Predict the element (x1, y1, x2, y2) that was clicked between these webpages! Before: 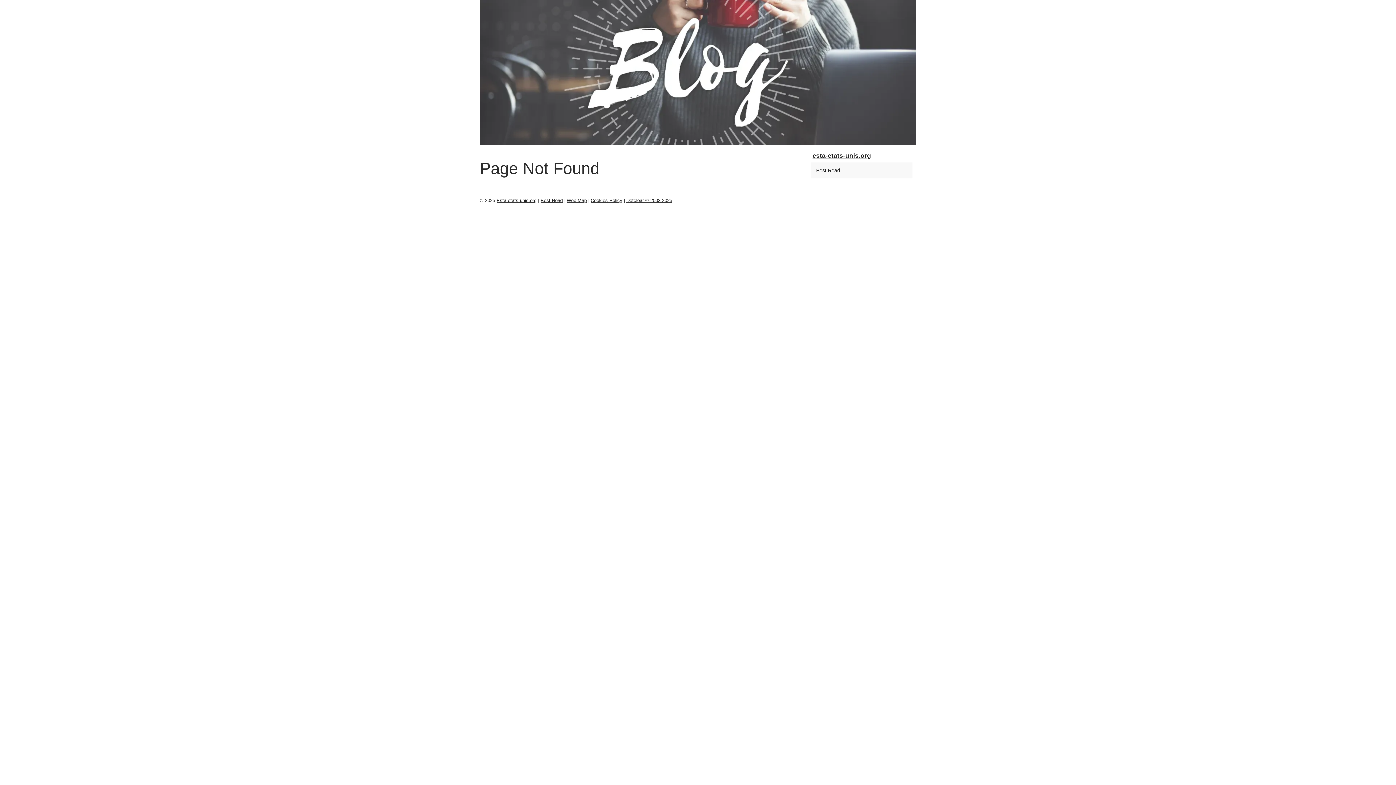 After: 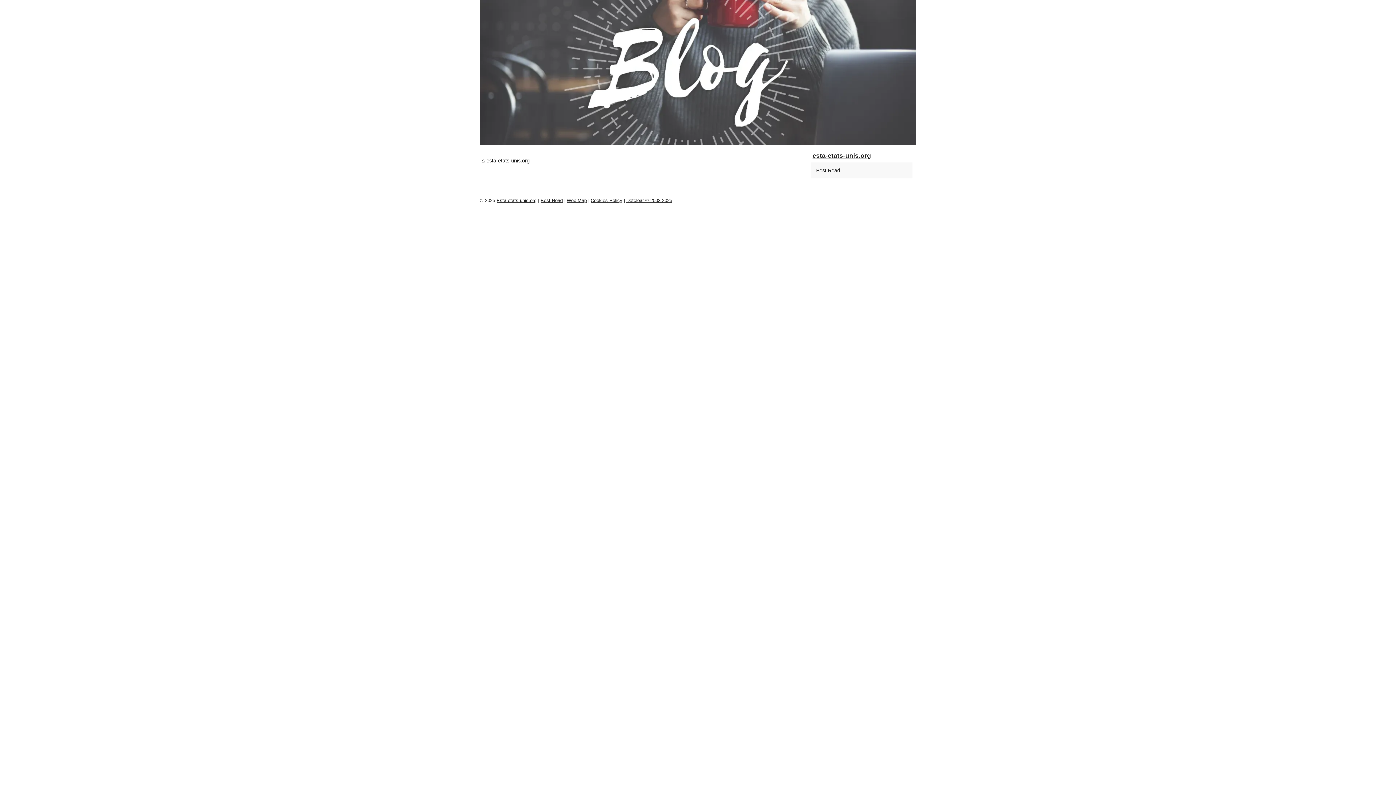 Action: bbox: (480, 0, 916, 145)